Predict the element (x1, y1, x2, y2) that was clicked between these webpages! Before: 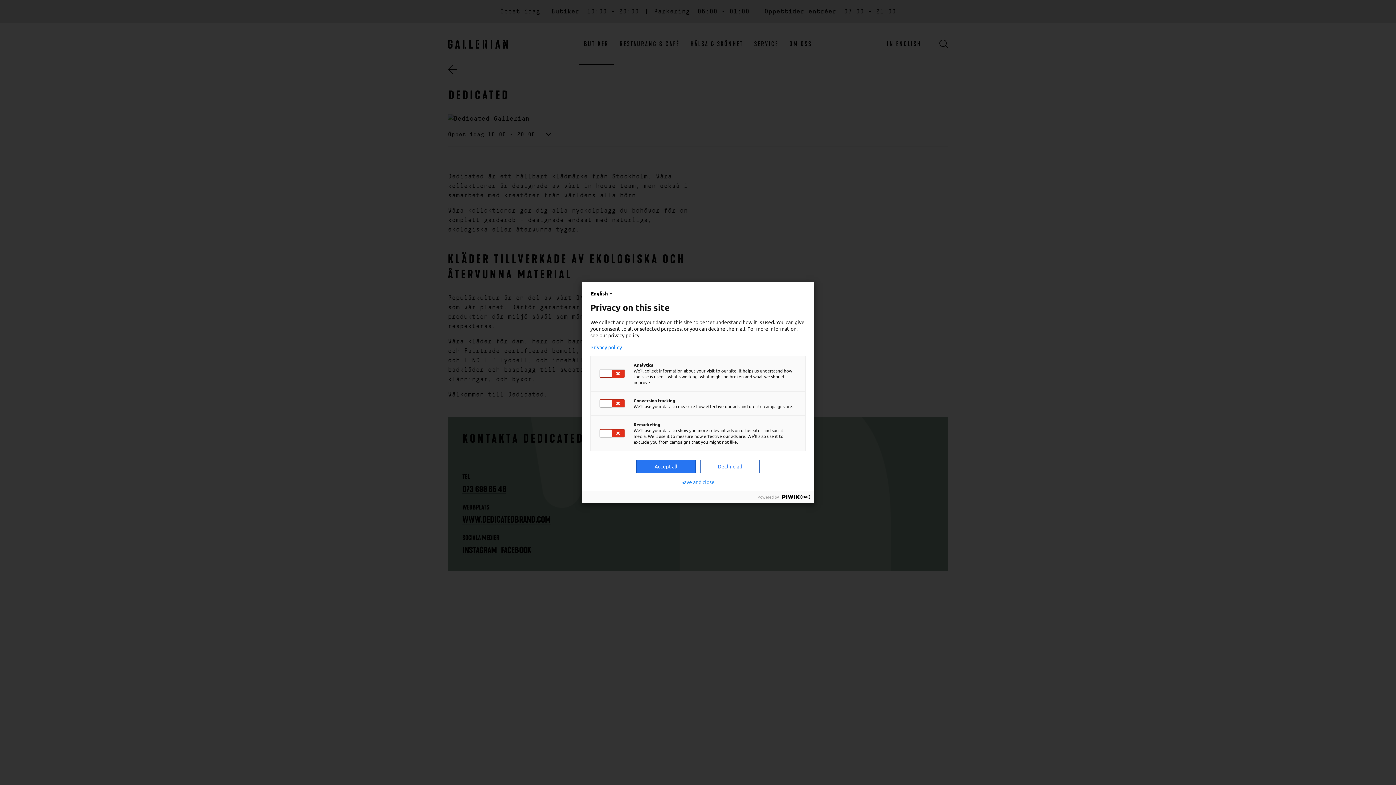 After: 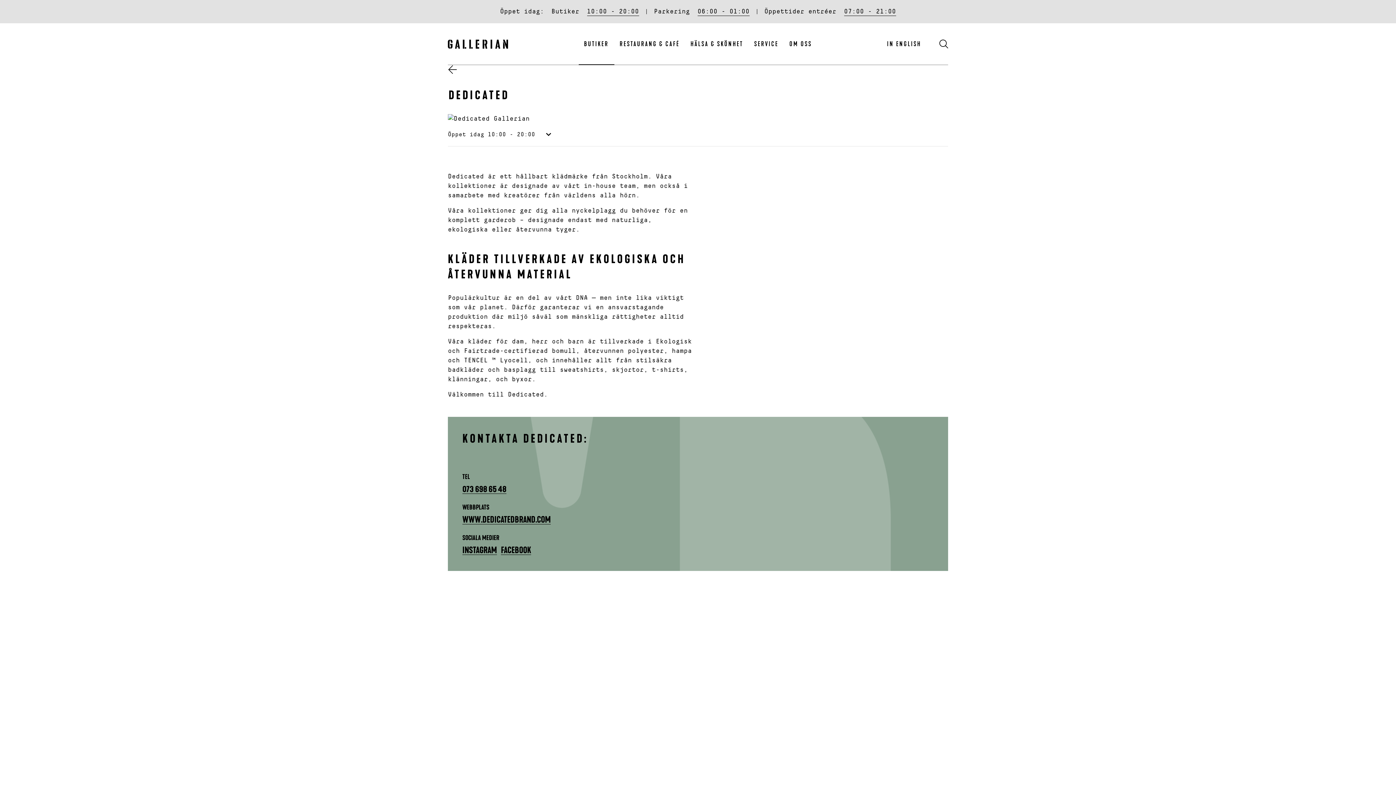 Action: bbox: (700, 460, 760, 473) label: Decline all